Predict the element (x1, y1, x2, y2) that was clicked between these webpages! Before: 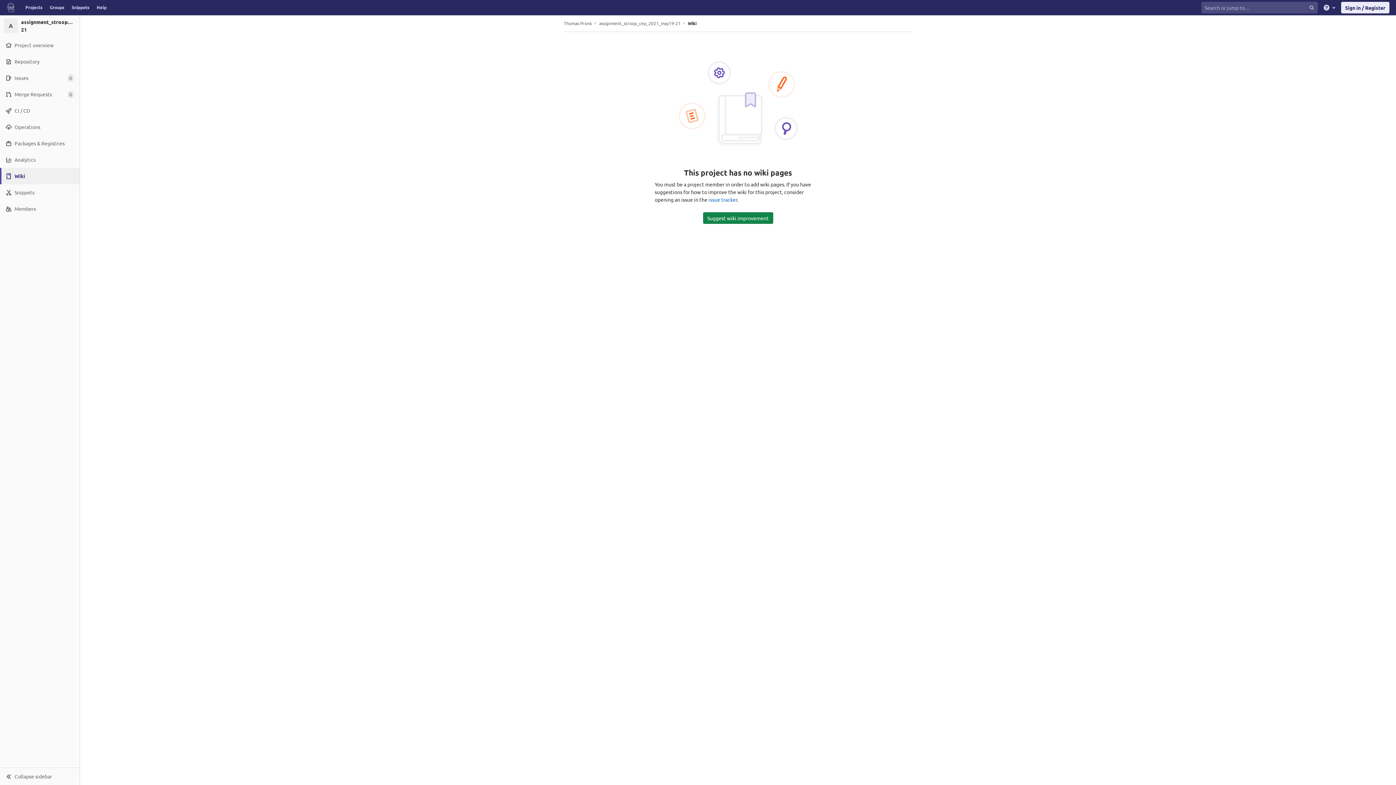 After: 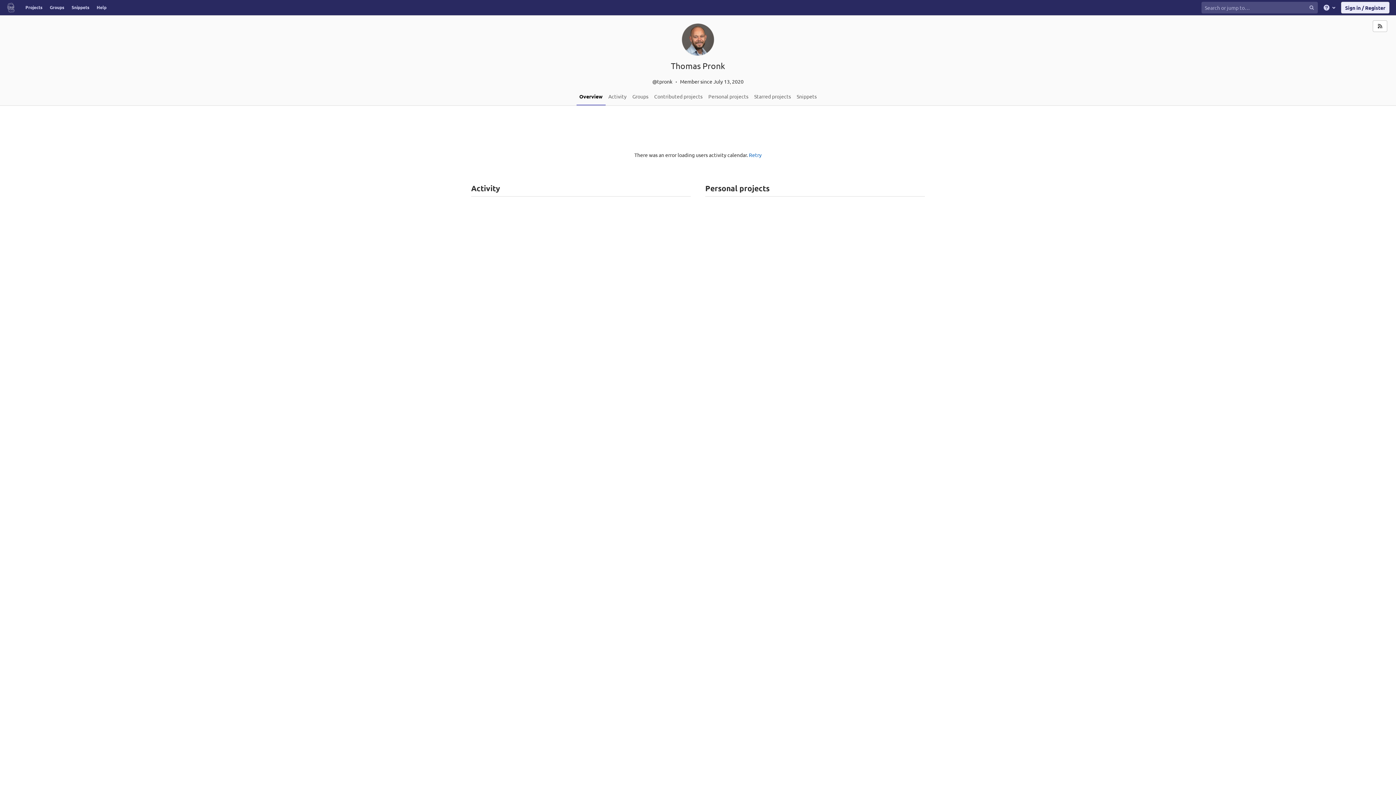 Action: bbox: (564, 20, 592, 26) label: Thomas Pronk